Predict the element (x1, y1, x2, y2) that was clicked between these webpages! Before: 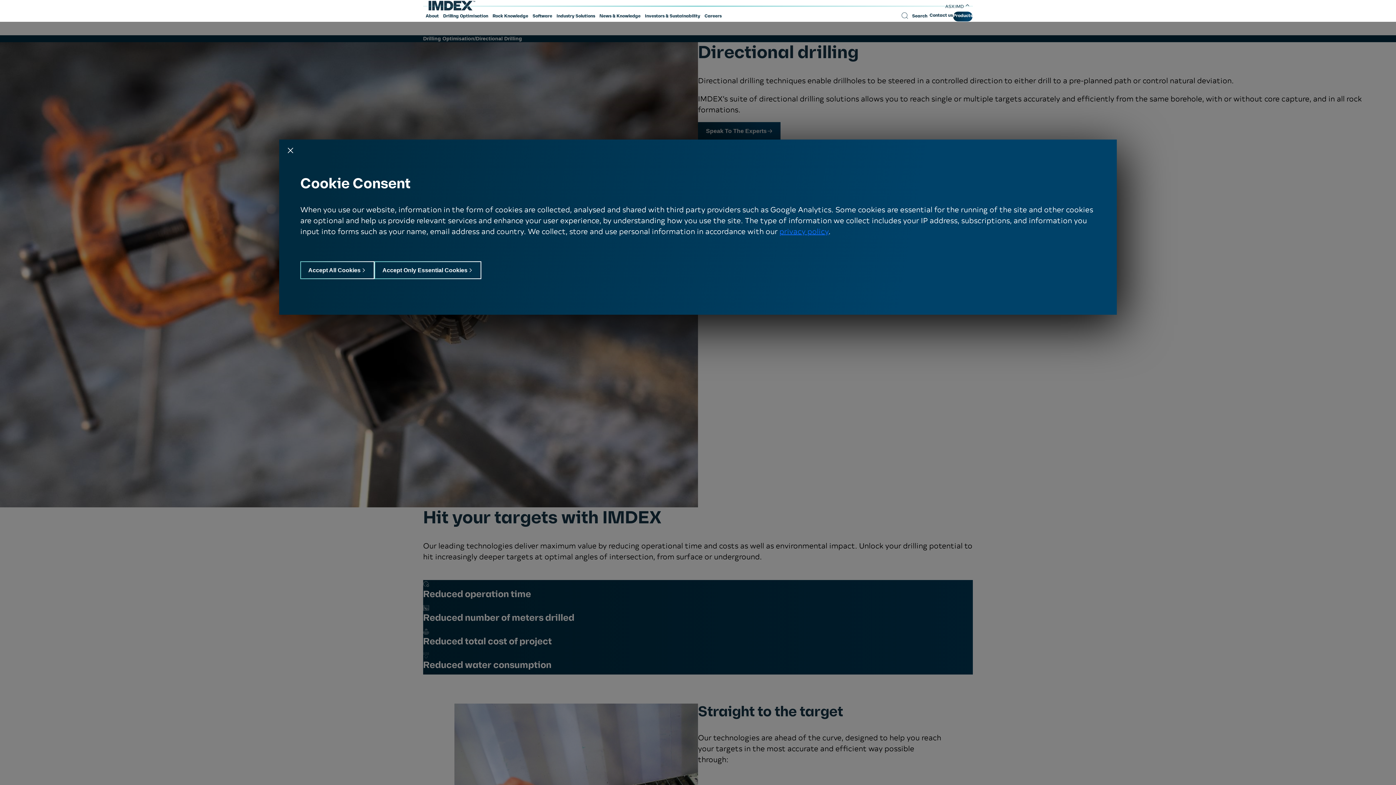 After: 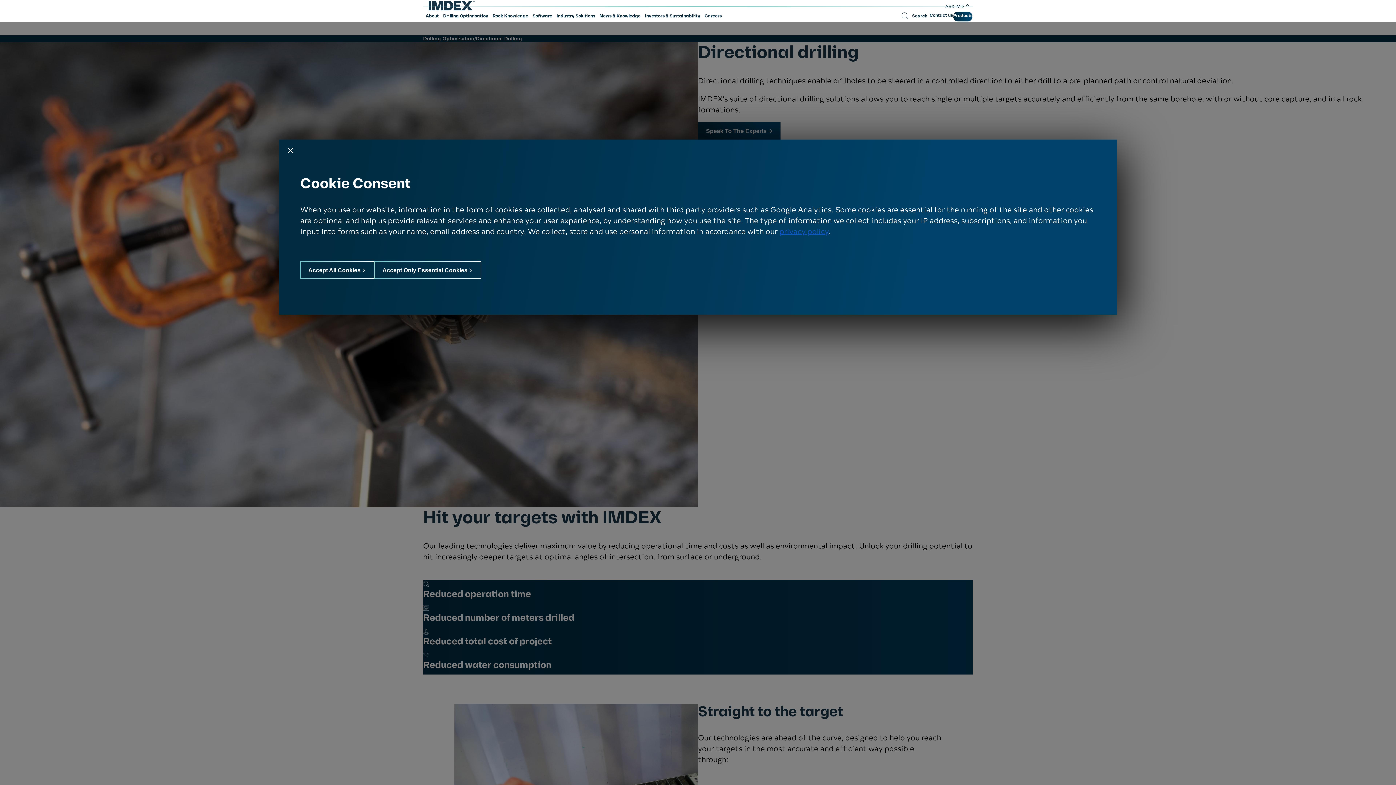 Action: bbox: (779, 226, 828, 236) label: privacy policy